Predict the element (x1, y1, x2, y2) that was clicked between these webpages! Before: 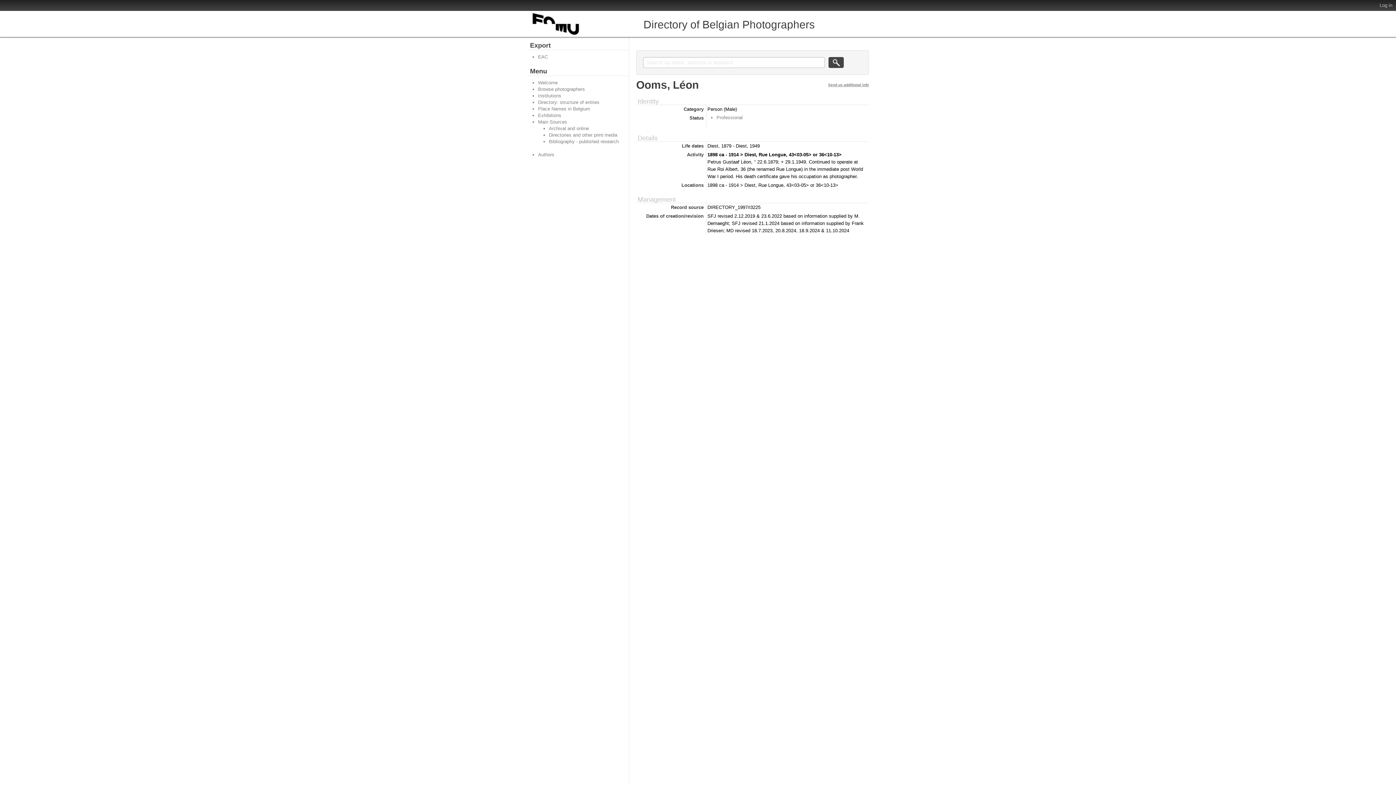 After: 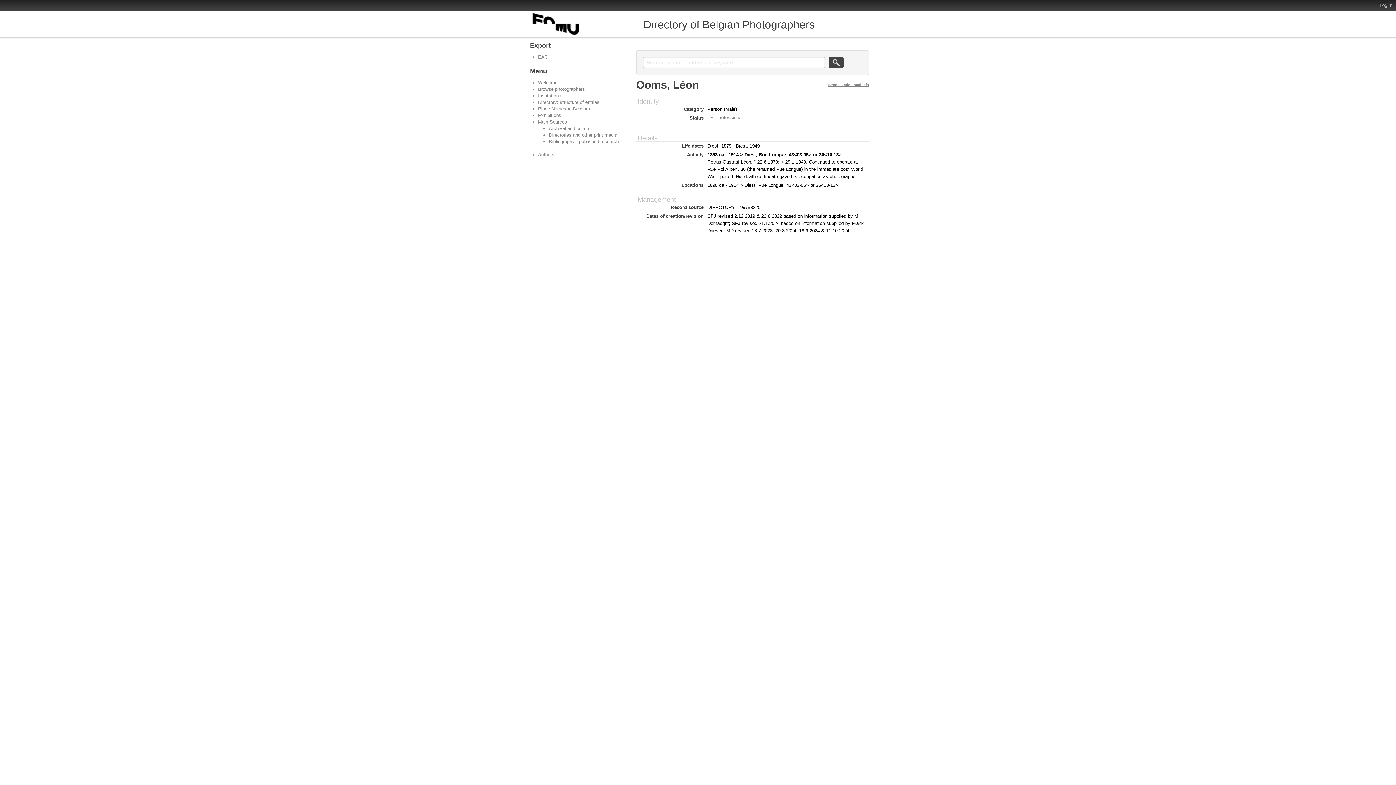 Action: bbox: (538, 106, 590, 111) label: Place Names in Belgium